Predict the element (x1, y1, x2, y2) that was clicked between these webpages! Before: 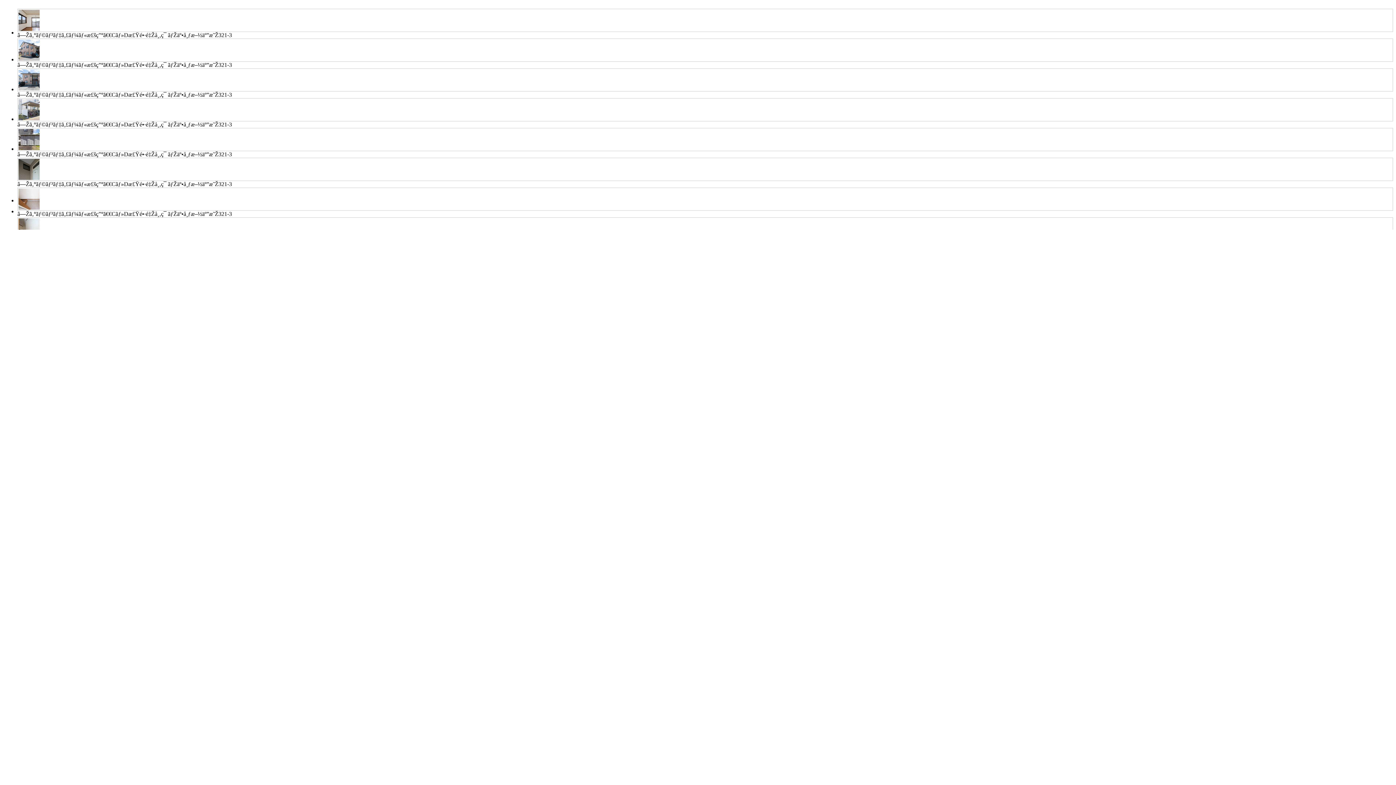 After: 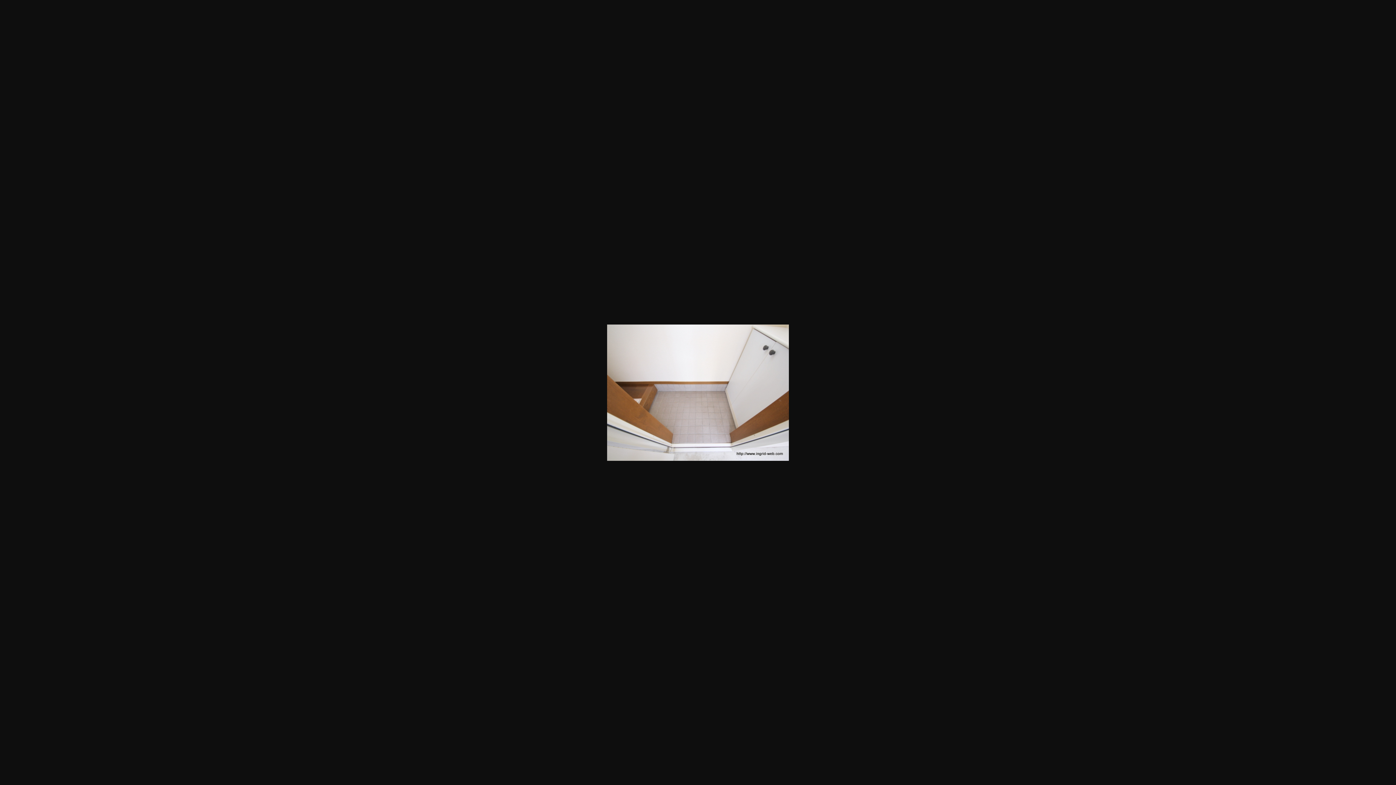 Action: bbox: (17, 187, 1393, 210)